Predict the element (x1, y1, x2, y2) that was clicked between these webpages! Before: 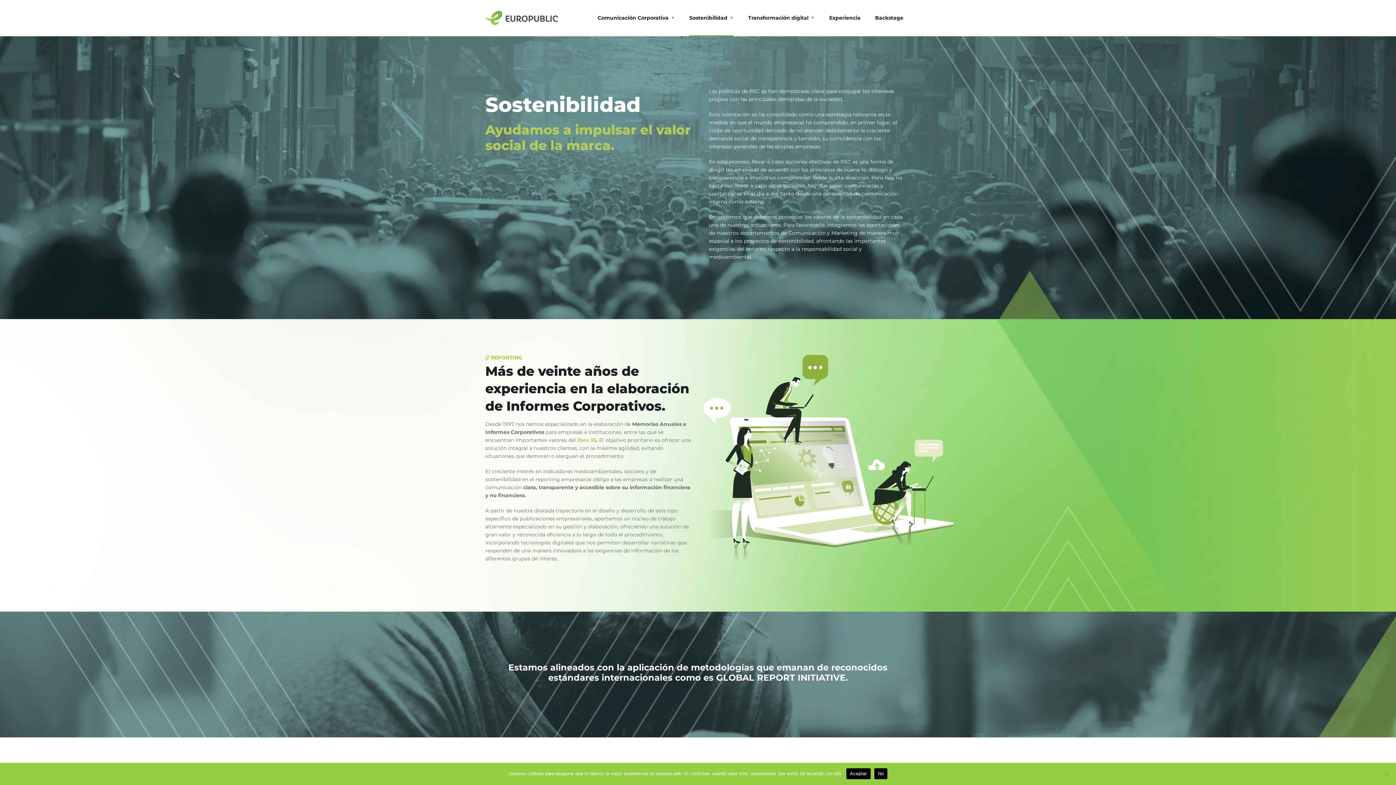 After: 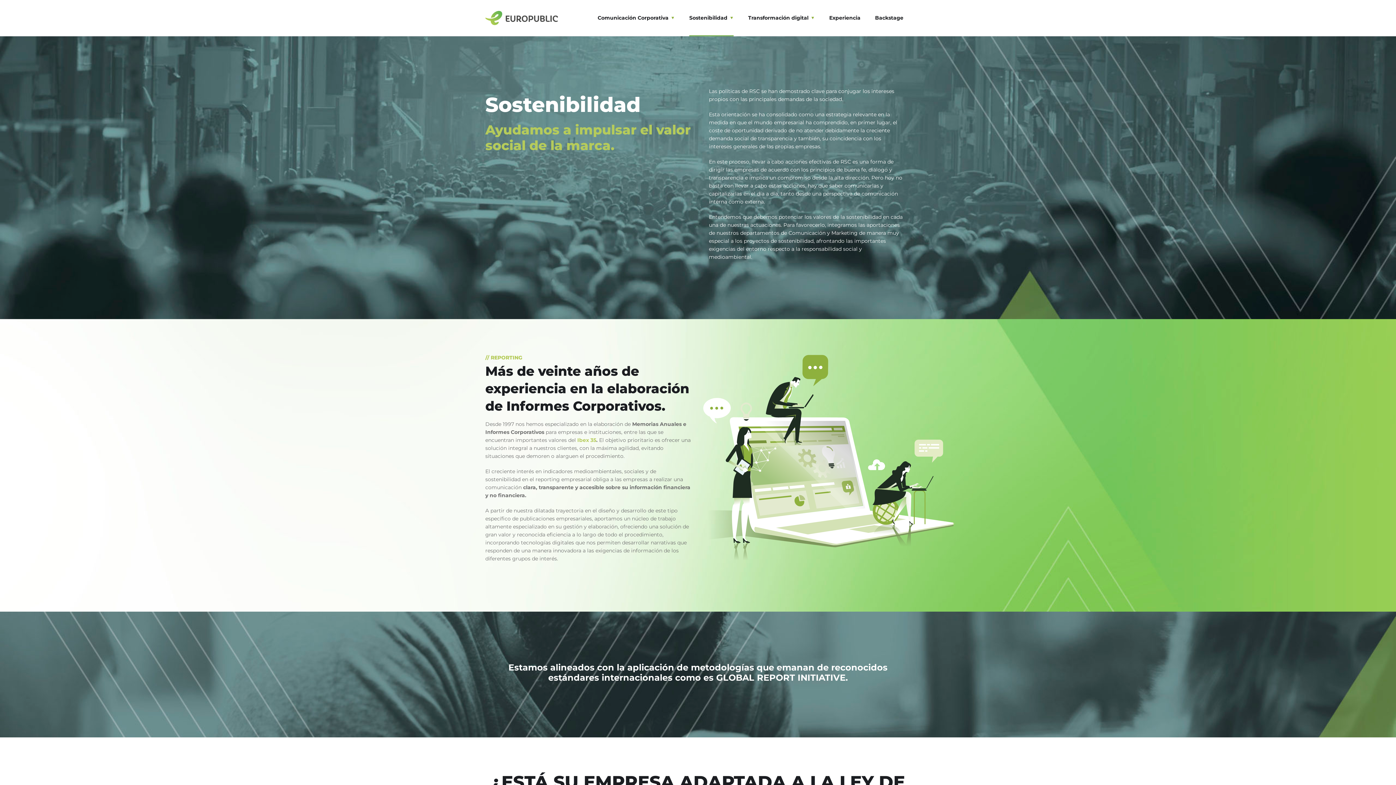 Action: bbox: (874, 768, 887, 779) label: No